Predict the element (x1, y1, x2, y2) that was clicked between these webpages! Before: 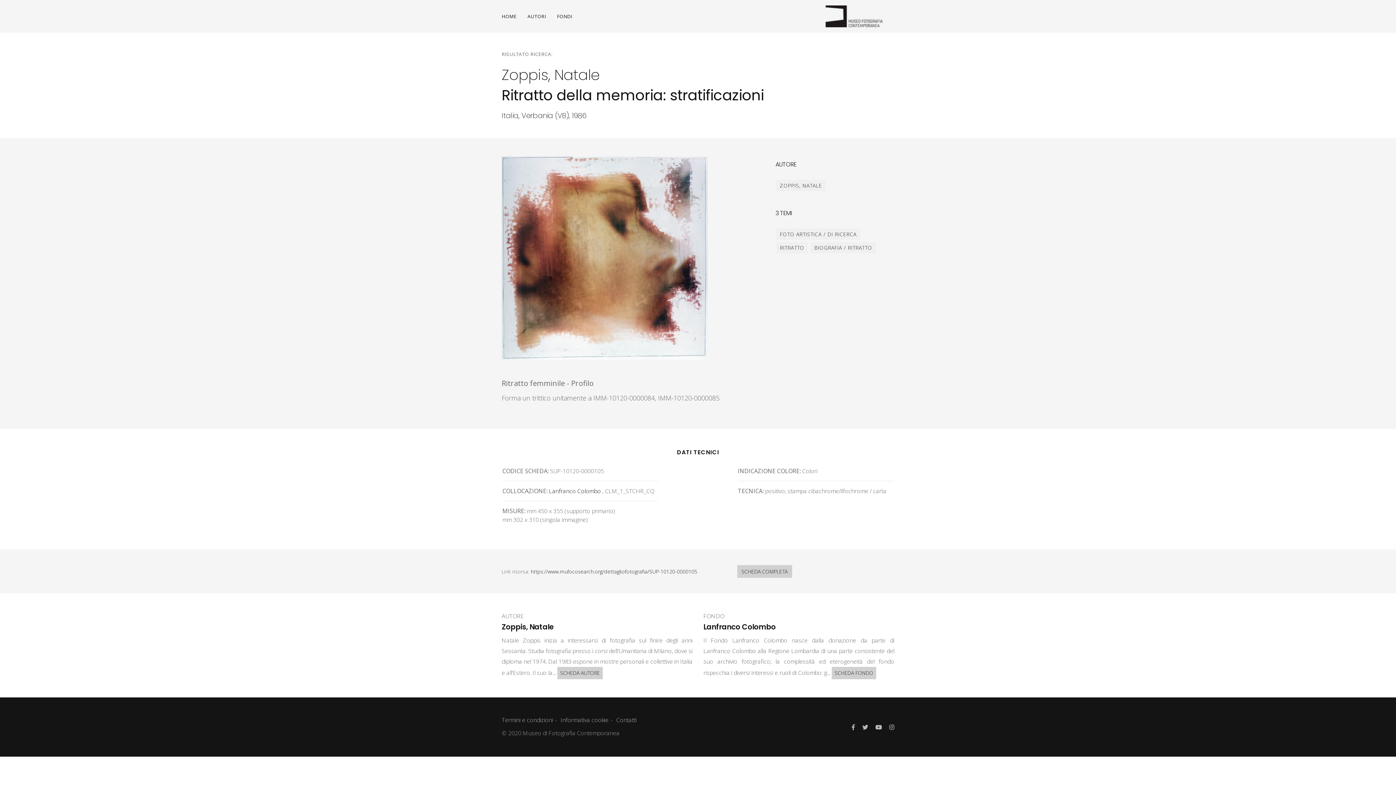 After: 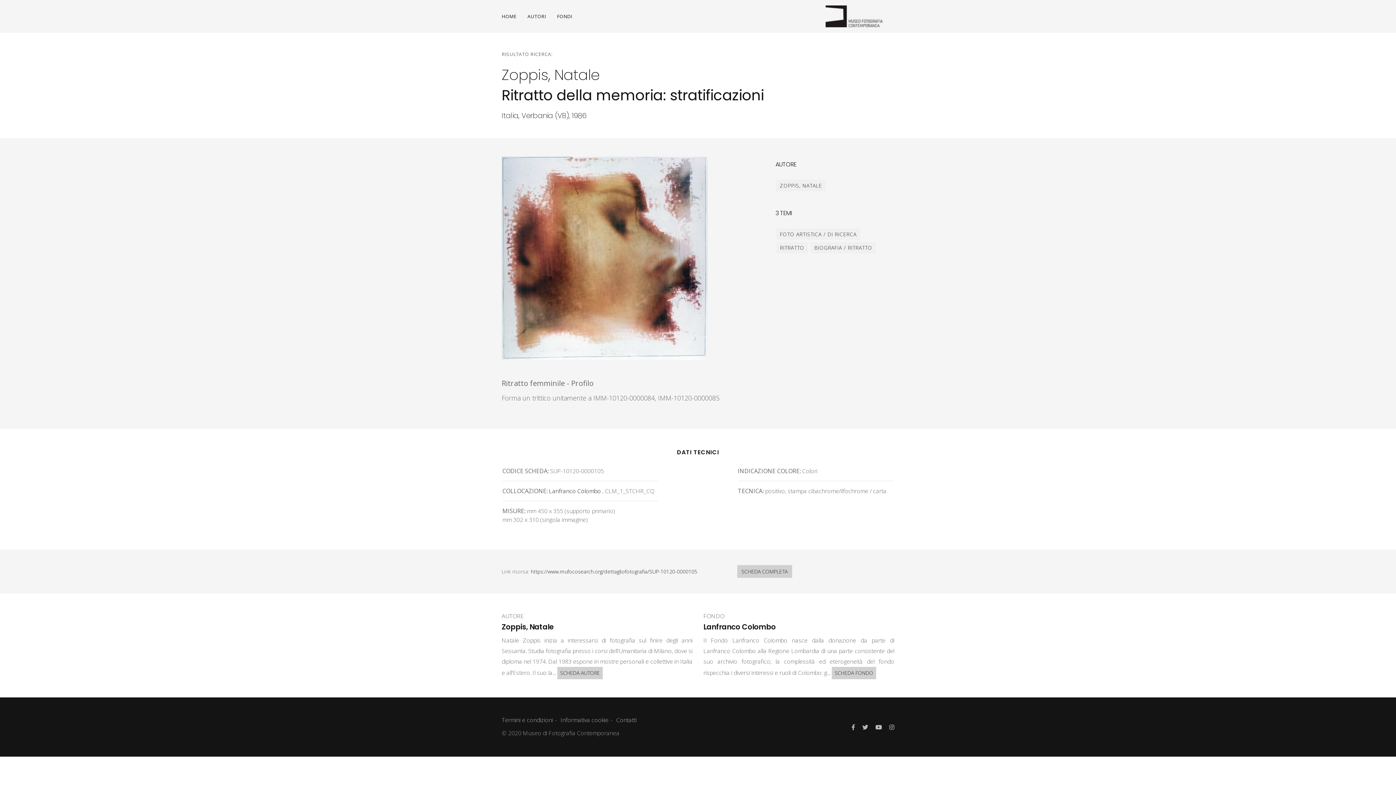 Action: label: CODICE SCHEDA: bbox: (502, 466, 548, 475)